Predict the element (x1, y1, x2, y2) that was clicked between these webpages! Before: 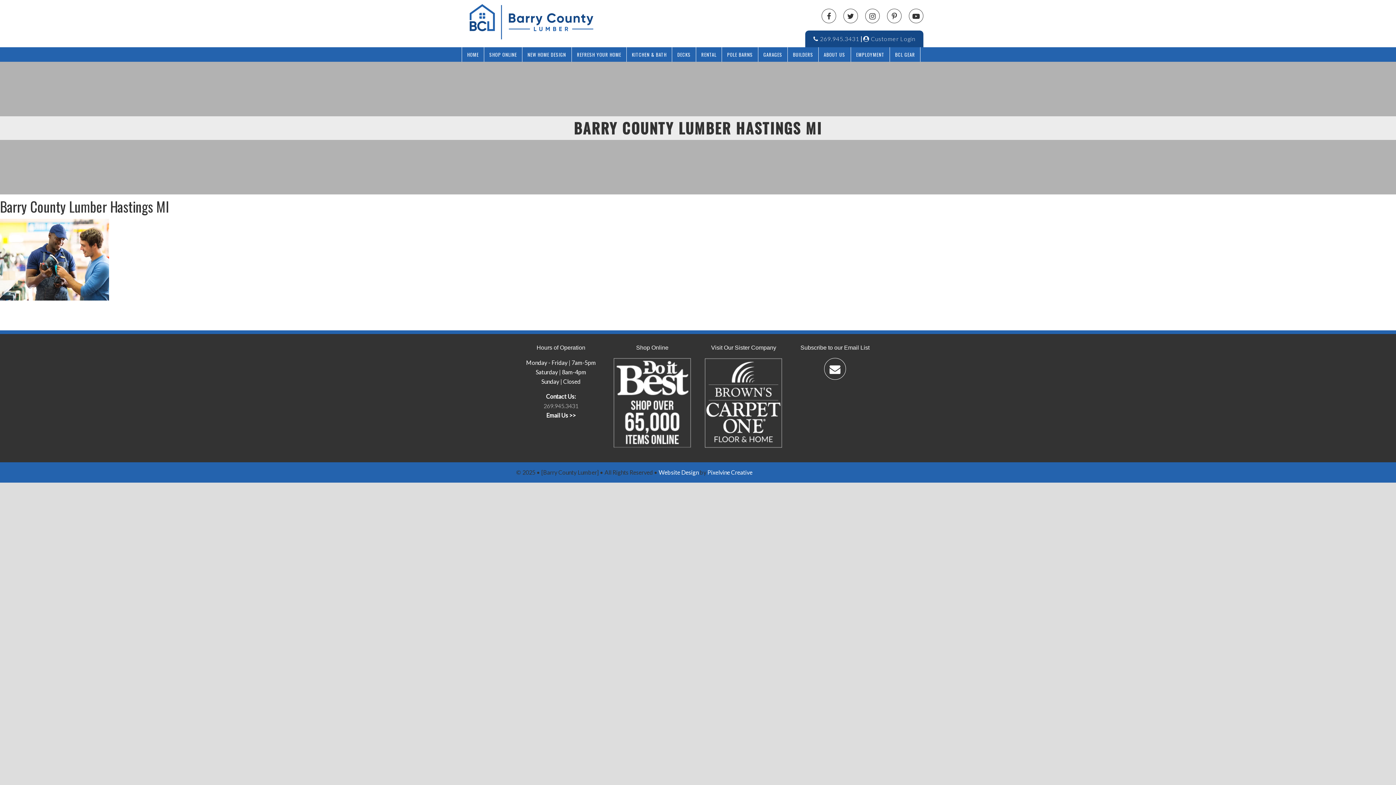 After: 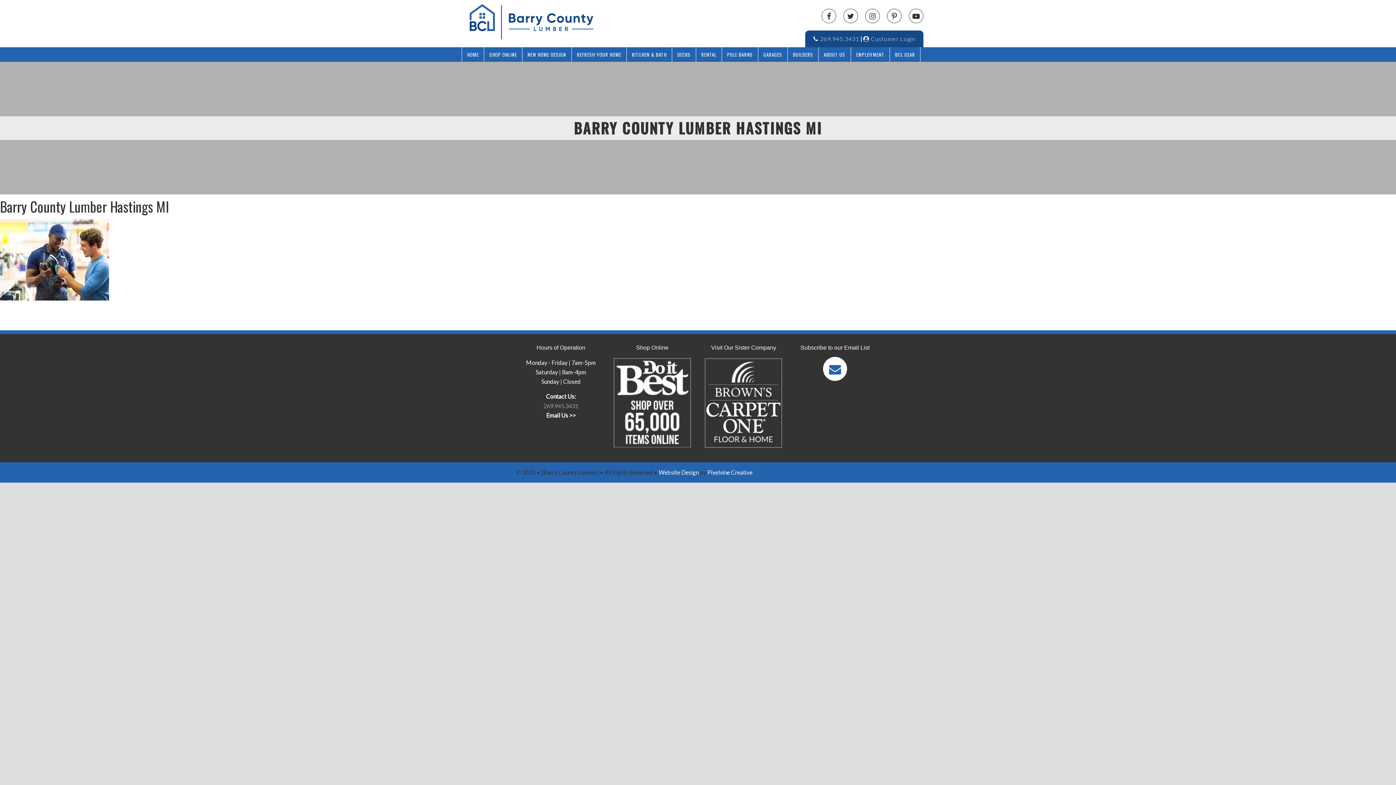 Action: bbox: (824, 358, 846, 380)